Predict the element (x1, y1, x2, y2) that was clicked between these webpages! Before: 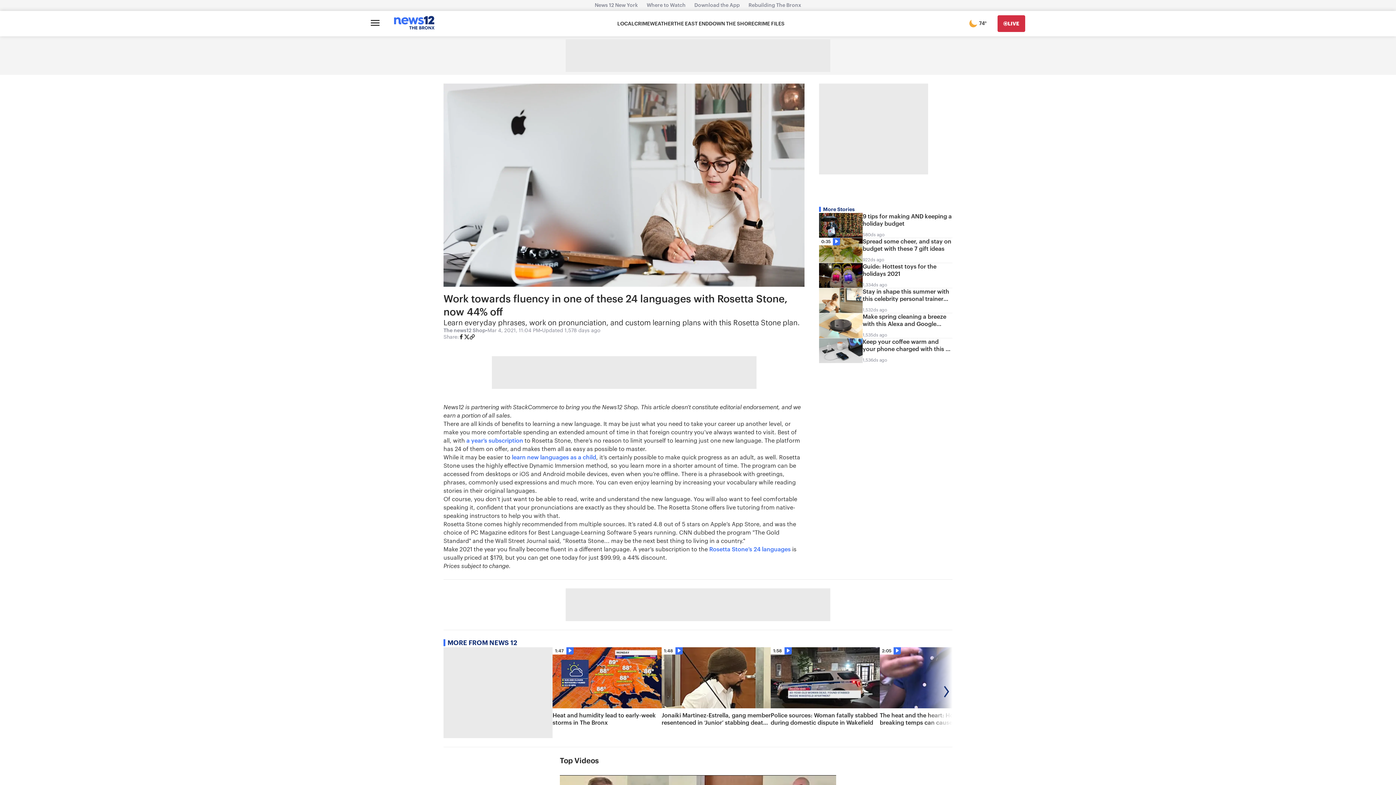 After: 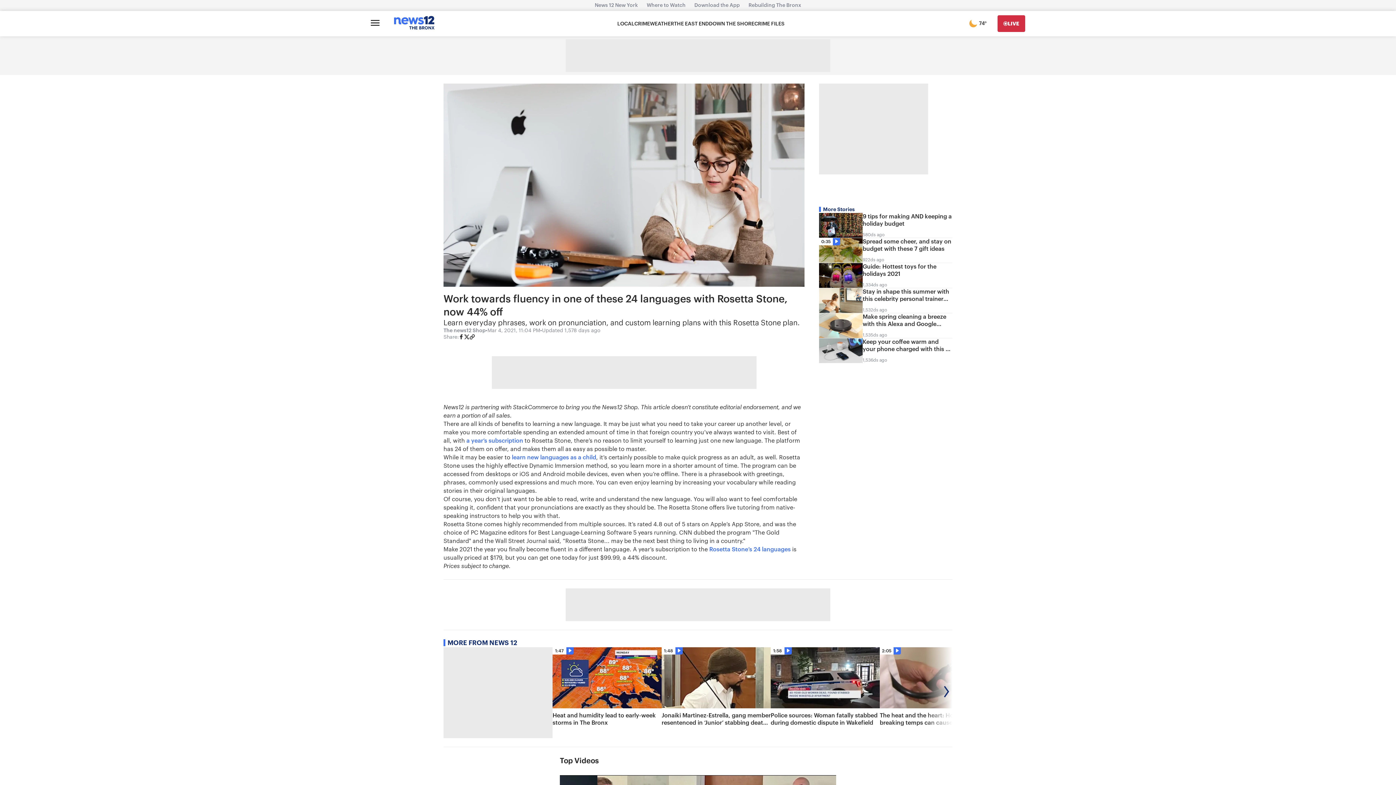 Action: bbox: (469, 334, 475, 341)